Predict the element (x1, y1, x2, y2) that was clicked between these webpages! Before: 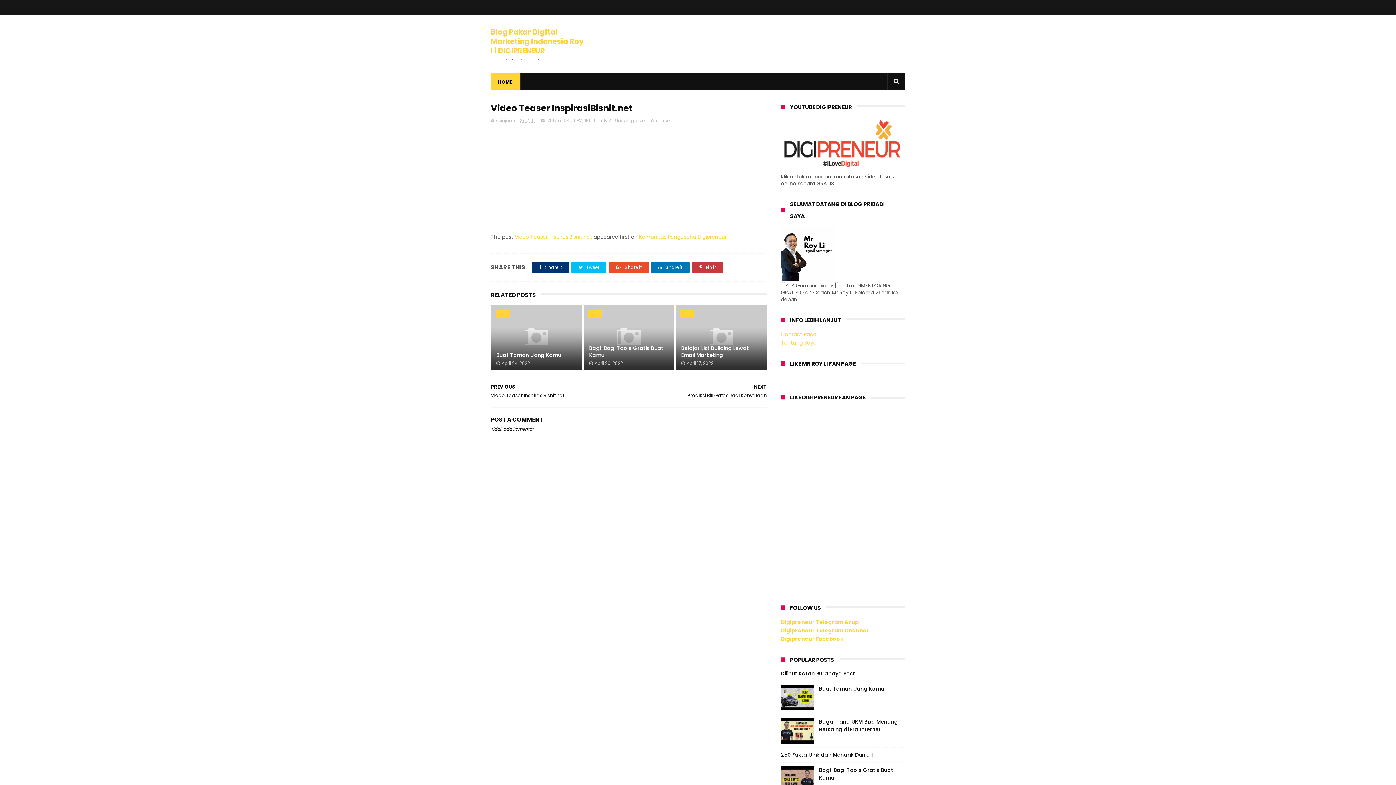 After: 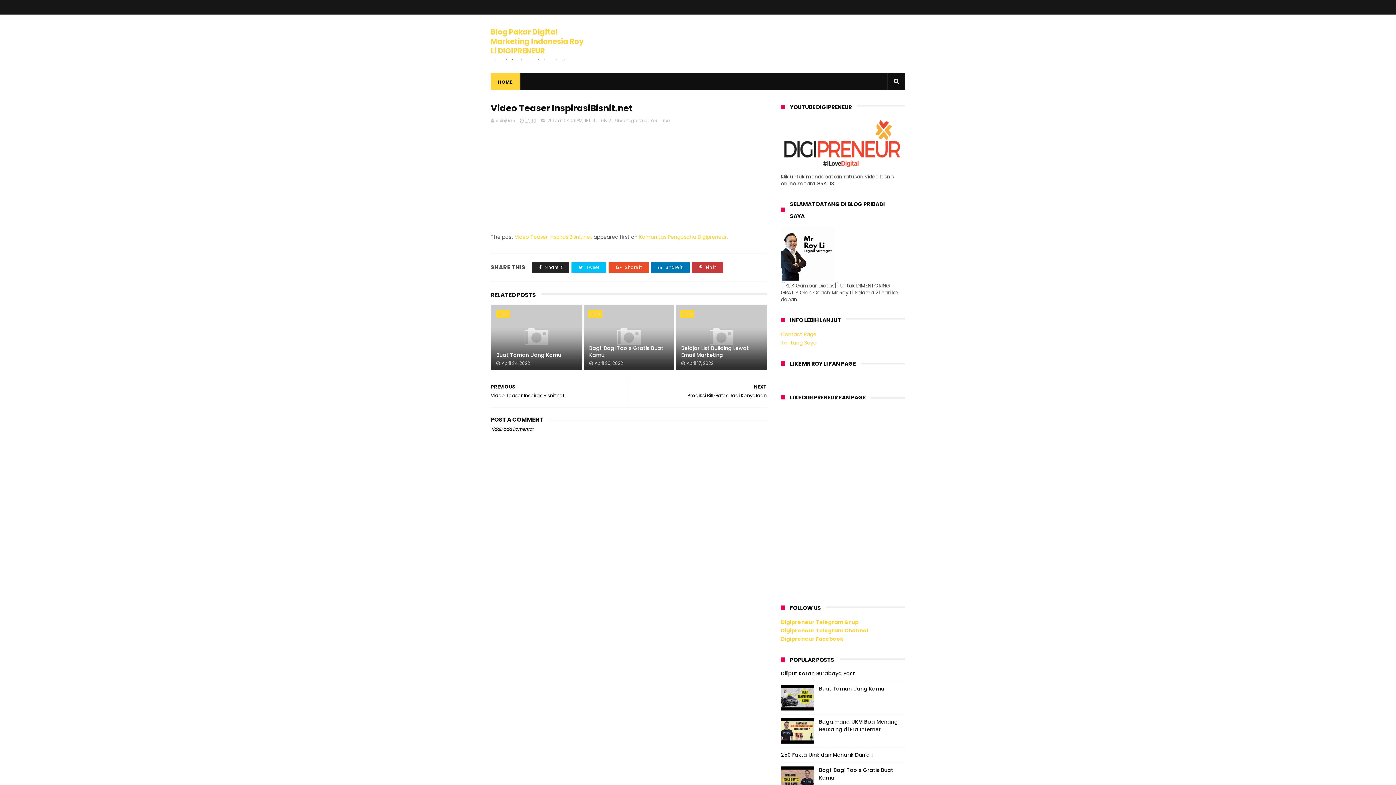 Action: bbox: (532, 262, 569, 273) label:  Share it